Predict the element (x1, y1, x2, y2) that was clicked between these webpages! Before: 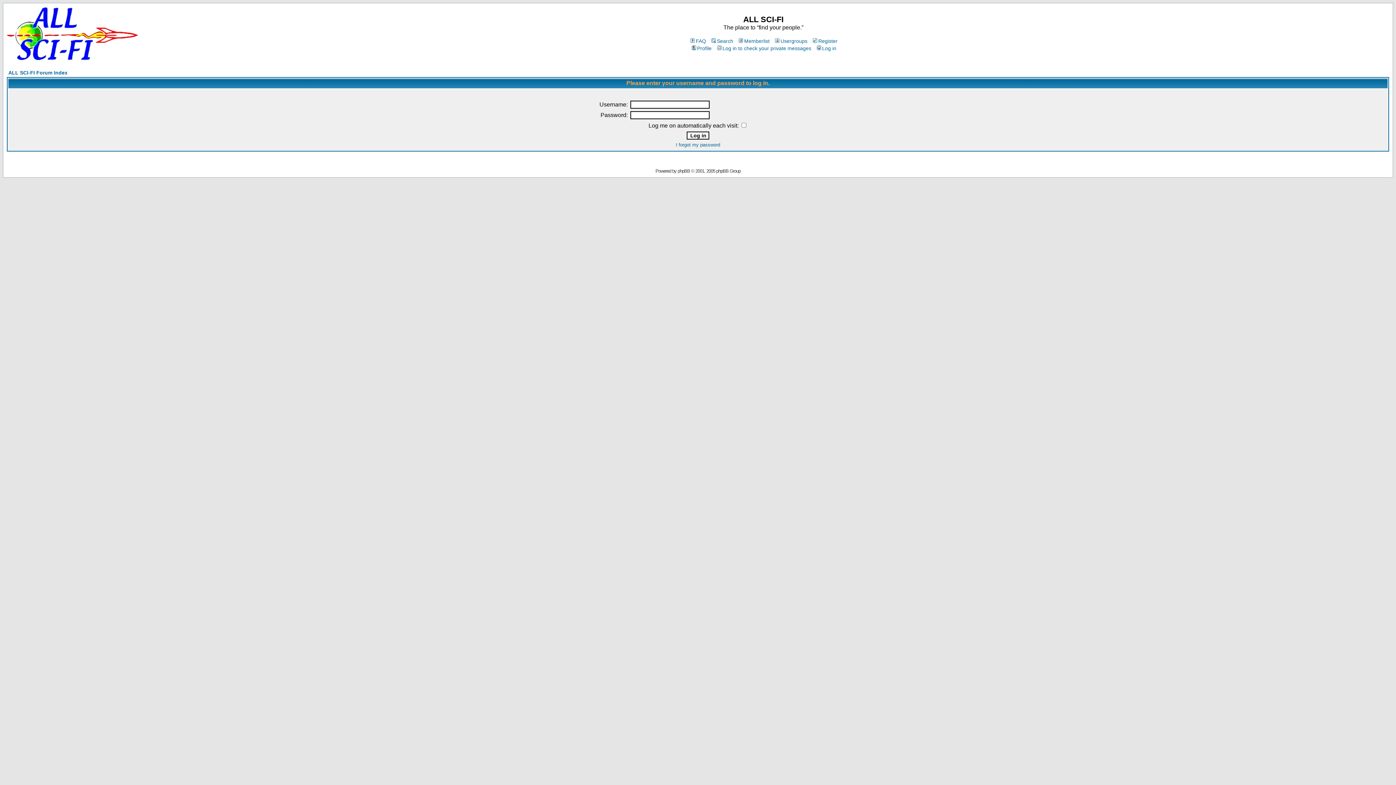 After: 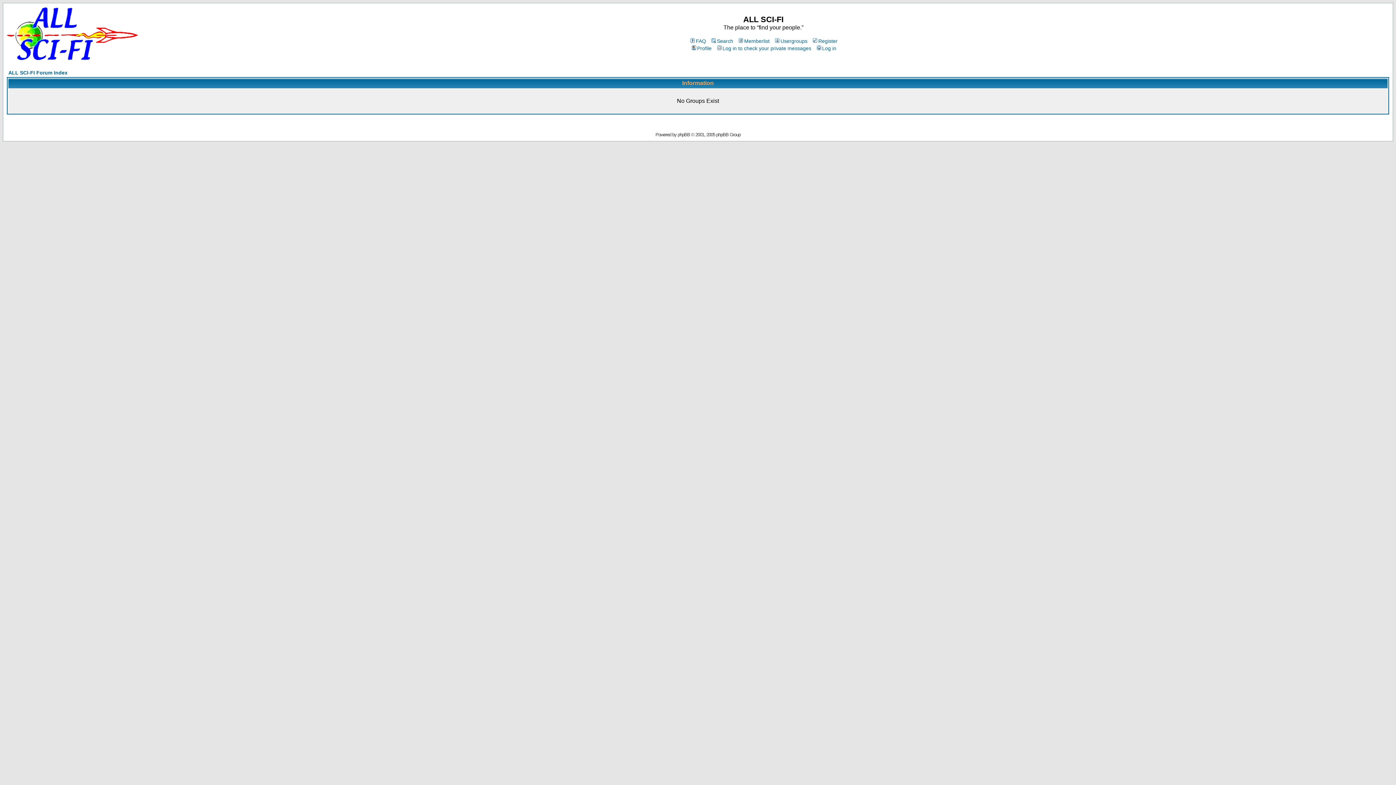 Action: bbox: (774, 38, 807, 44) label: Usergroups